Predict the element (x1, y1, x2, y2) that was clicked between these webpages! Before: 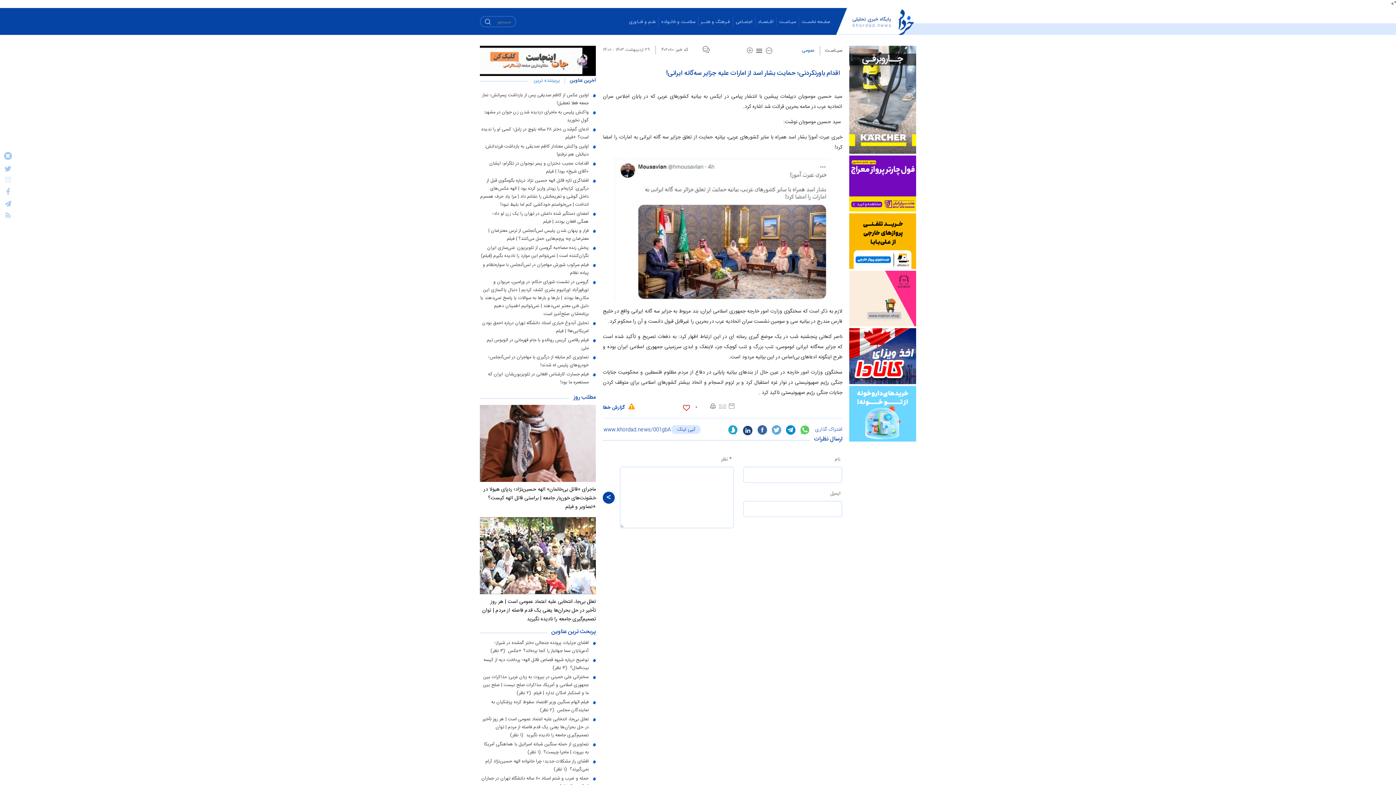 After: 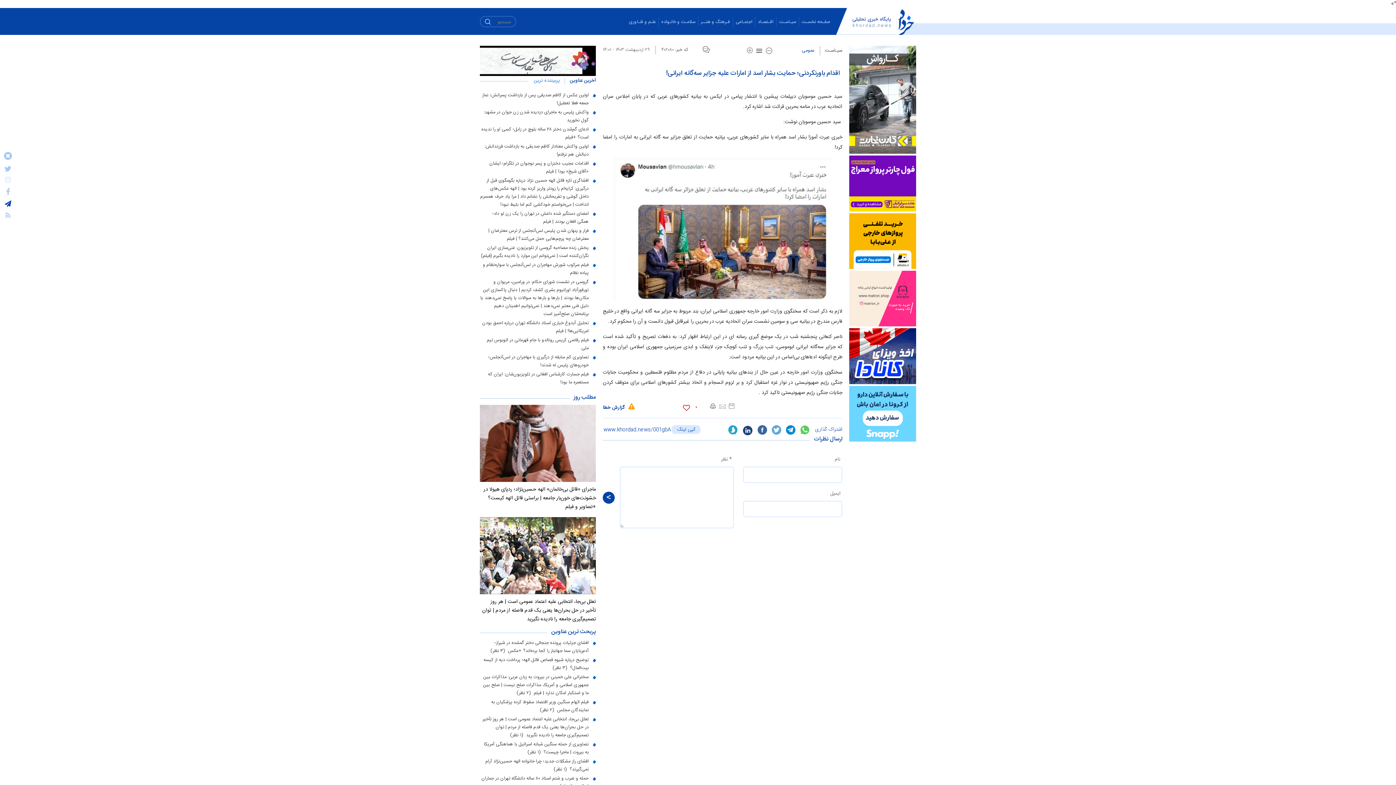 Action: bbox: (4, 200, 11, 212)